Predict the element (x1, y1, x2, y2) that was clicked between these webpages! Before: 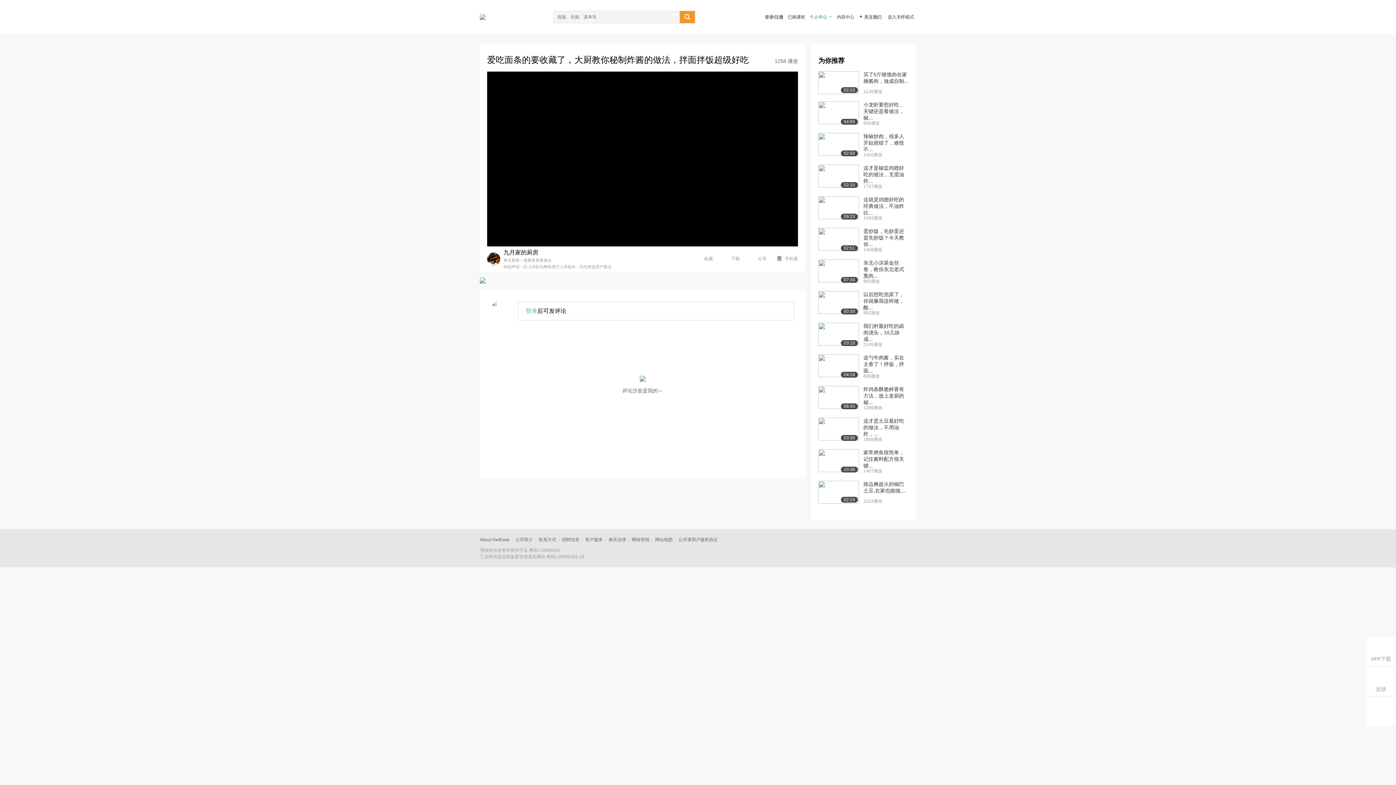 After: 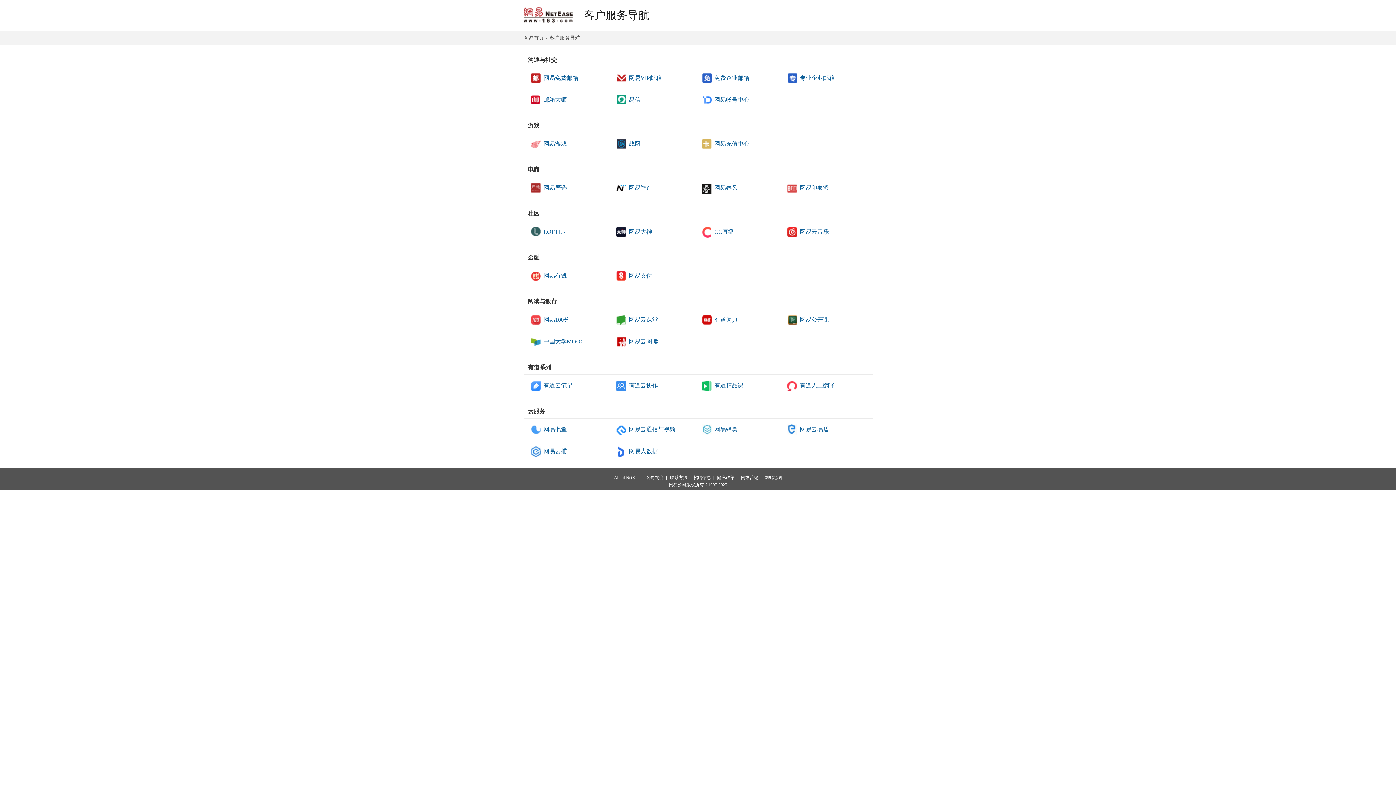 Action: label: 客户服务 bbox: (585, 537, 602, 542)